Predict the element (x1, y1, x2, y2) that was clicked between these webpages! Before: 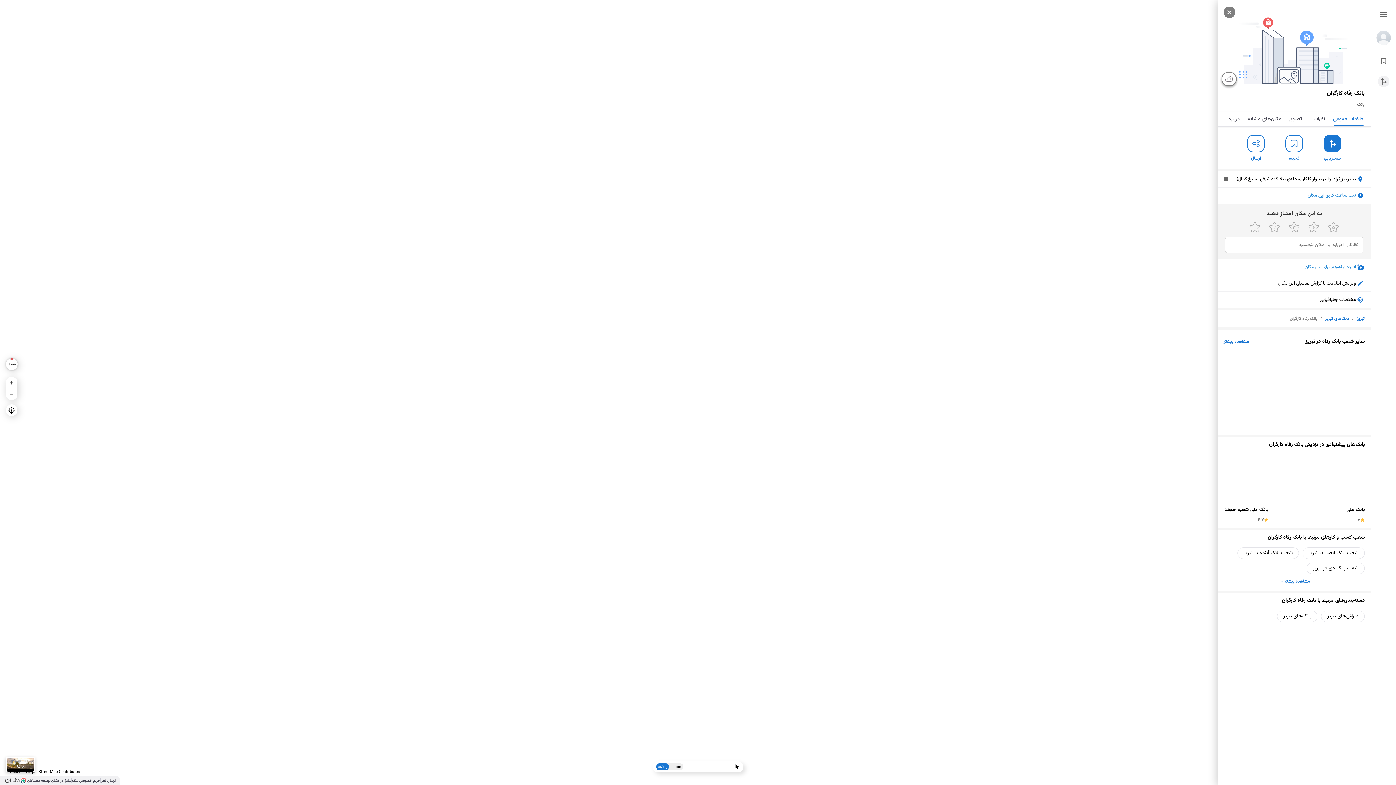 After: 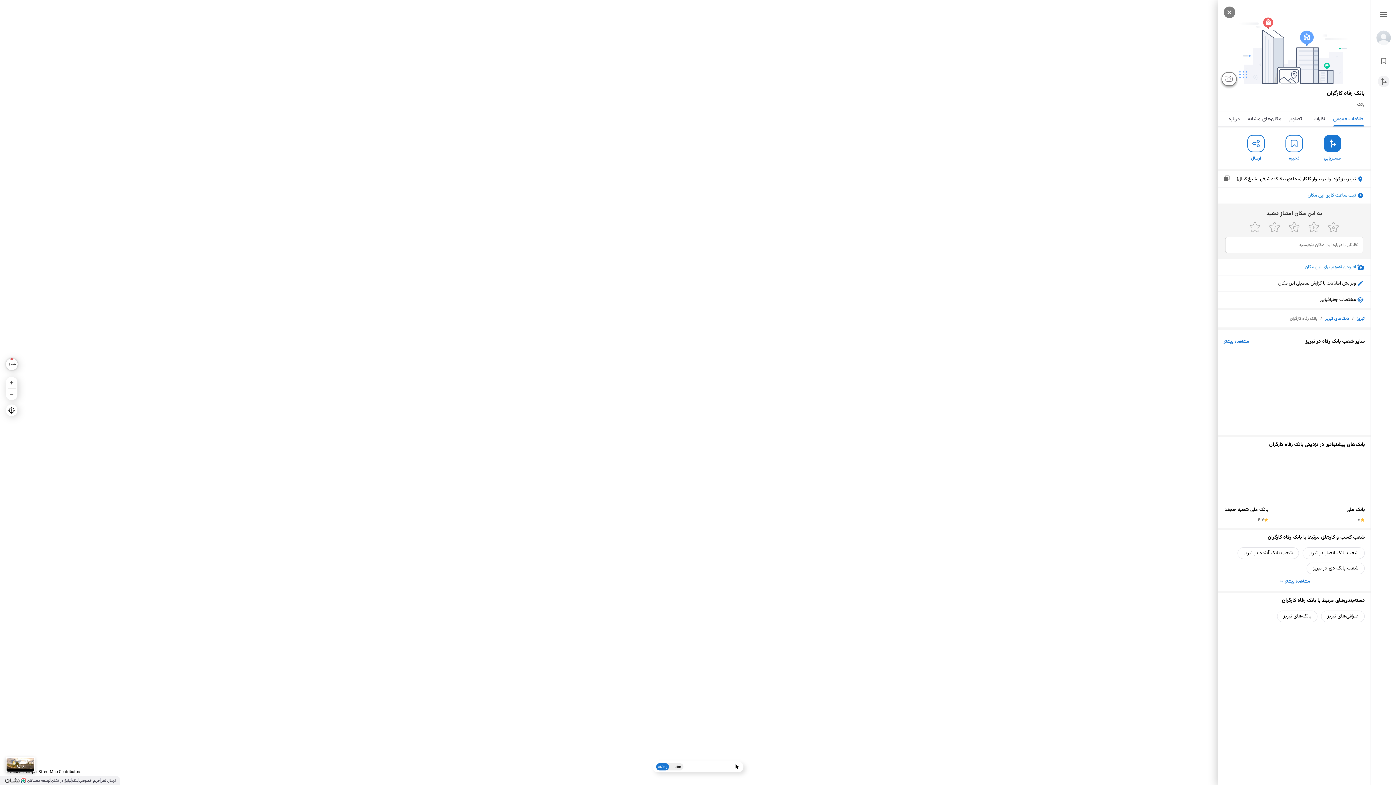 Action: bbox: (1357, 315, 1365, 322) label: تبریز